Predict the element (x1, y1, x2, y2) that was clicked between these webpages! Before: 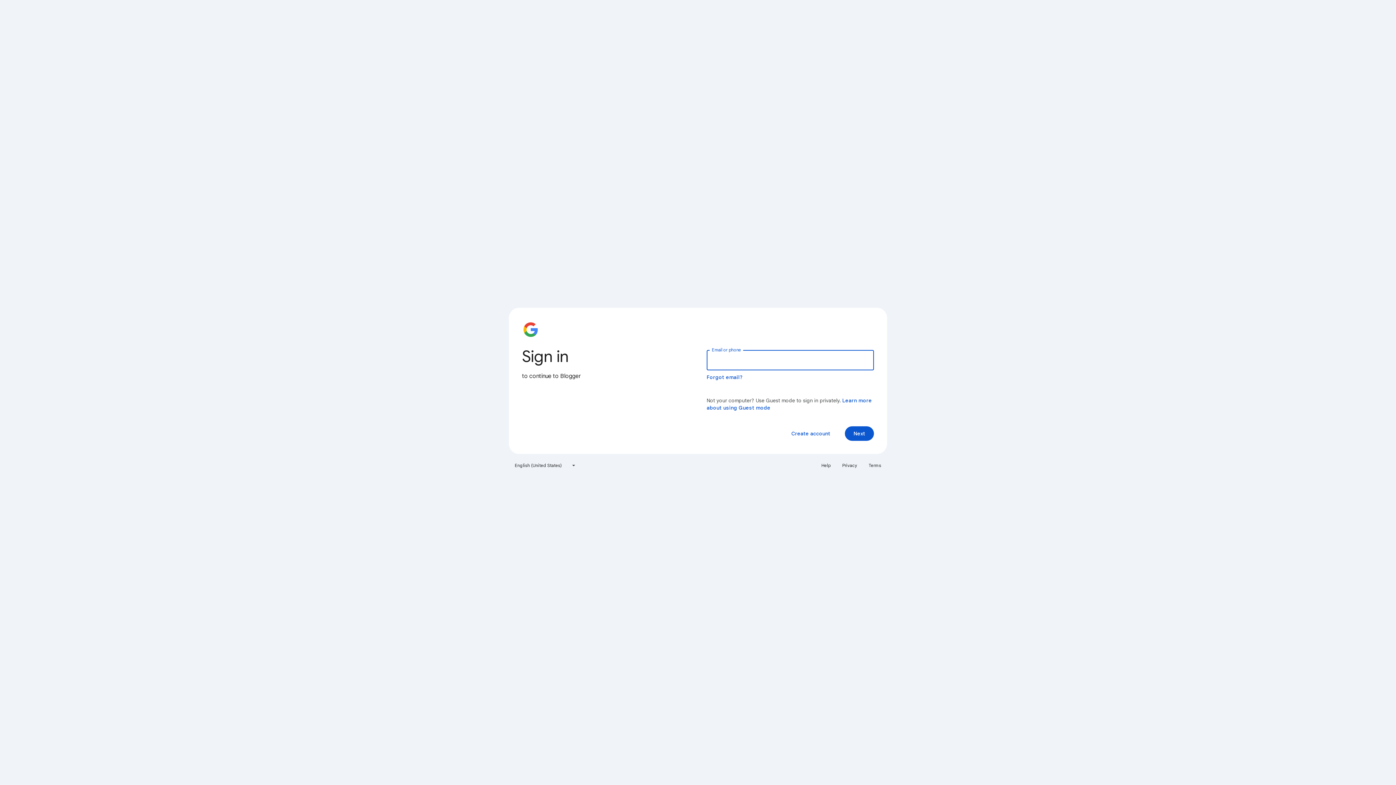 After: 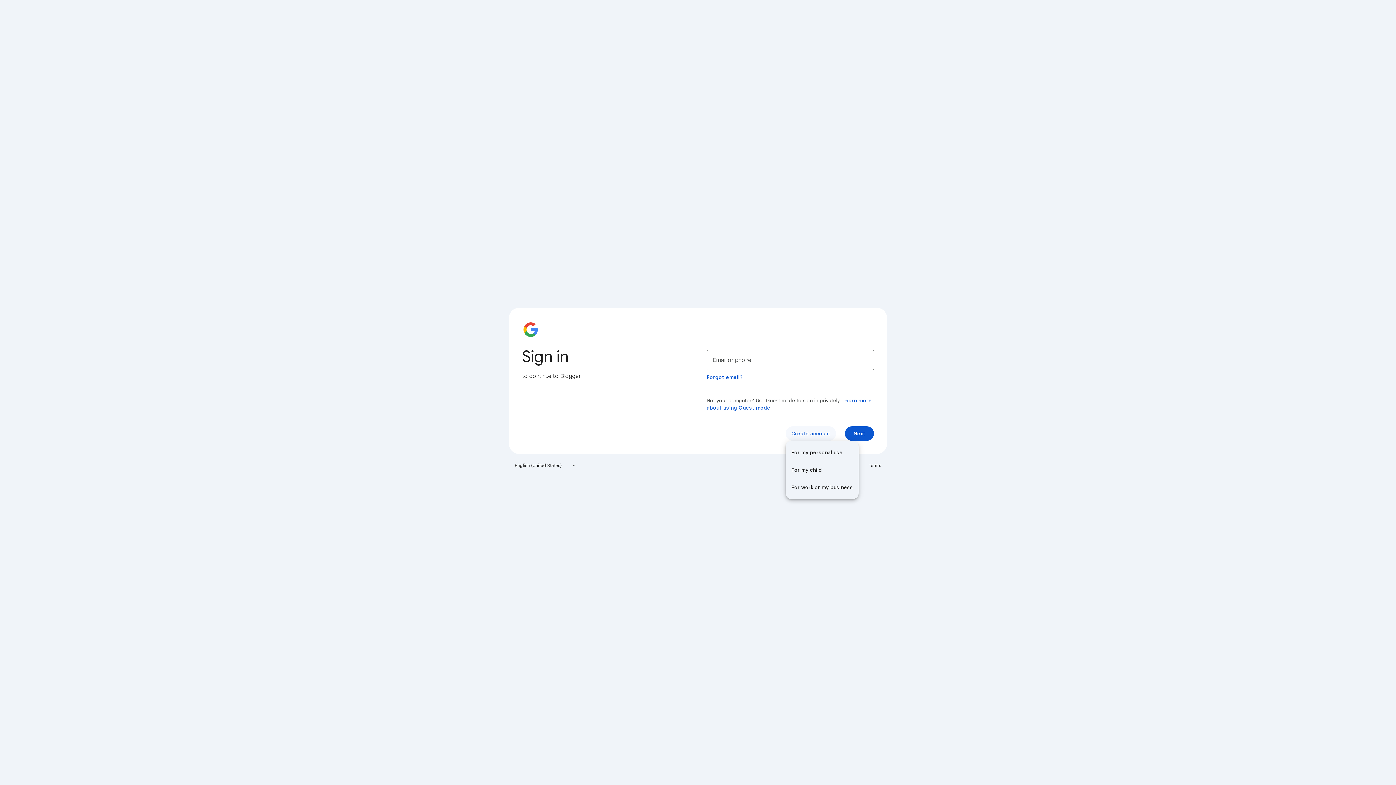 Action: bbox: (785, 426, 836, 441) label: Create account